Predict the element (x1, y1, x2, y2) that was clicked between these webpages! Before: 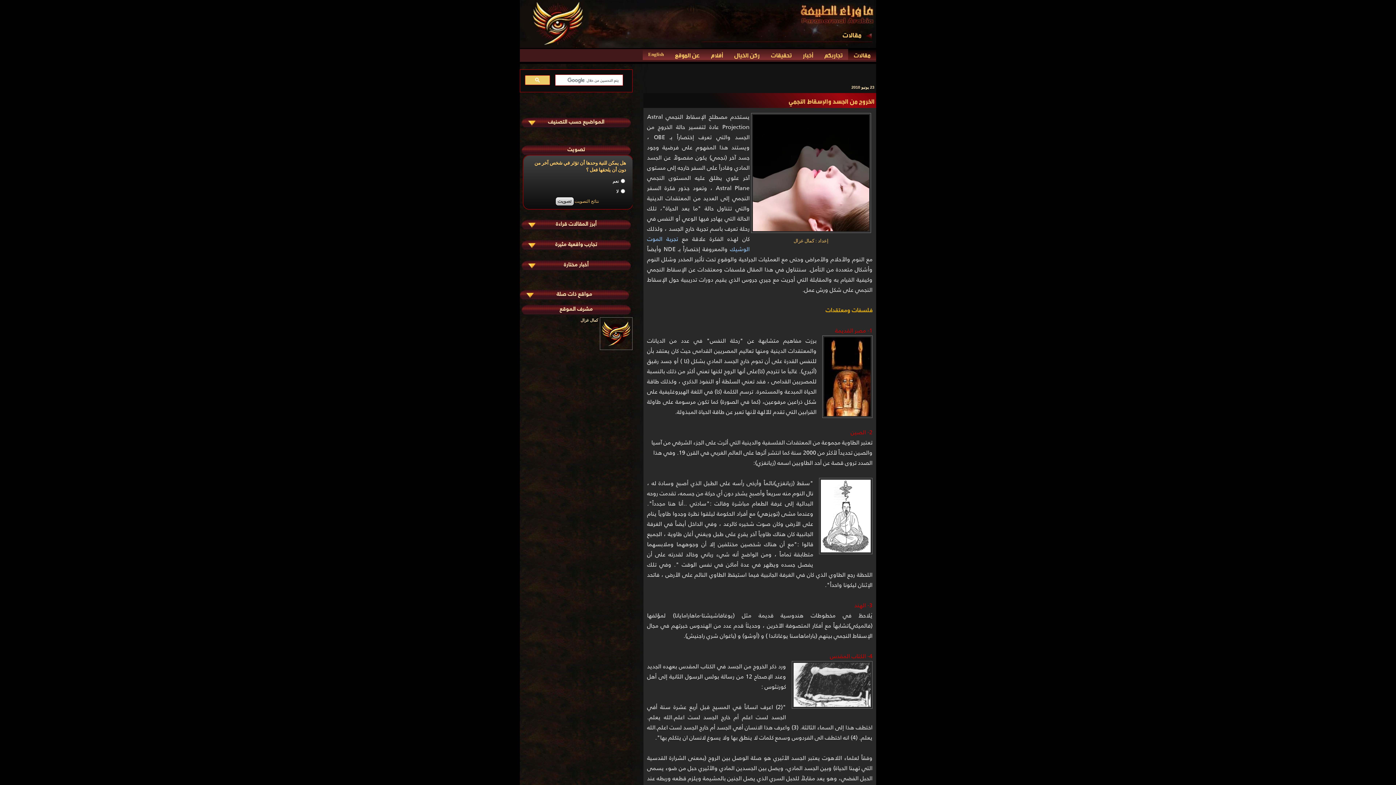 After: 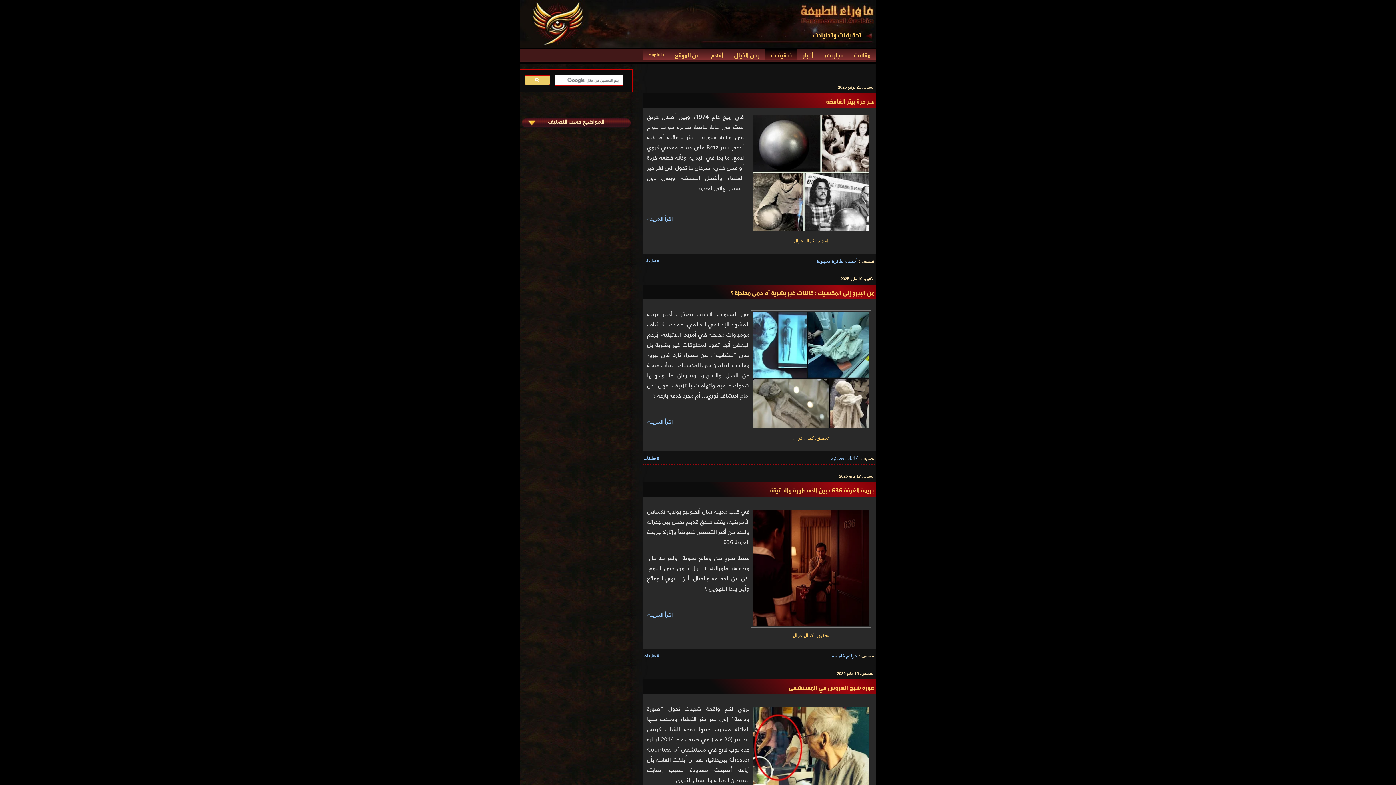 Action: label: تحقيقات bbox: (765, 49, 797, 60)